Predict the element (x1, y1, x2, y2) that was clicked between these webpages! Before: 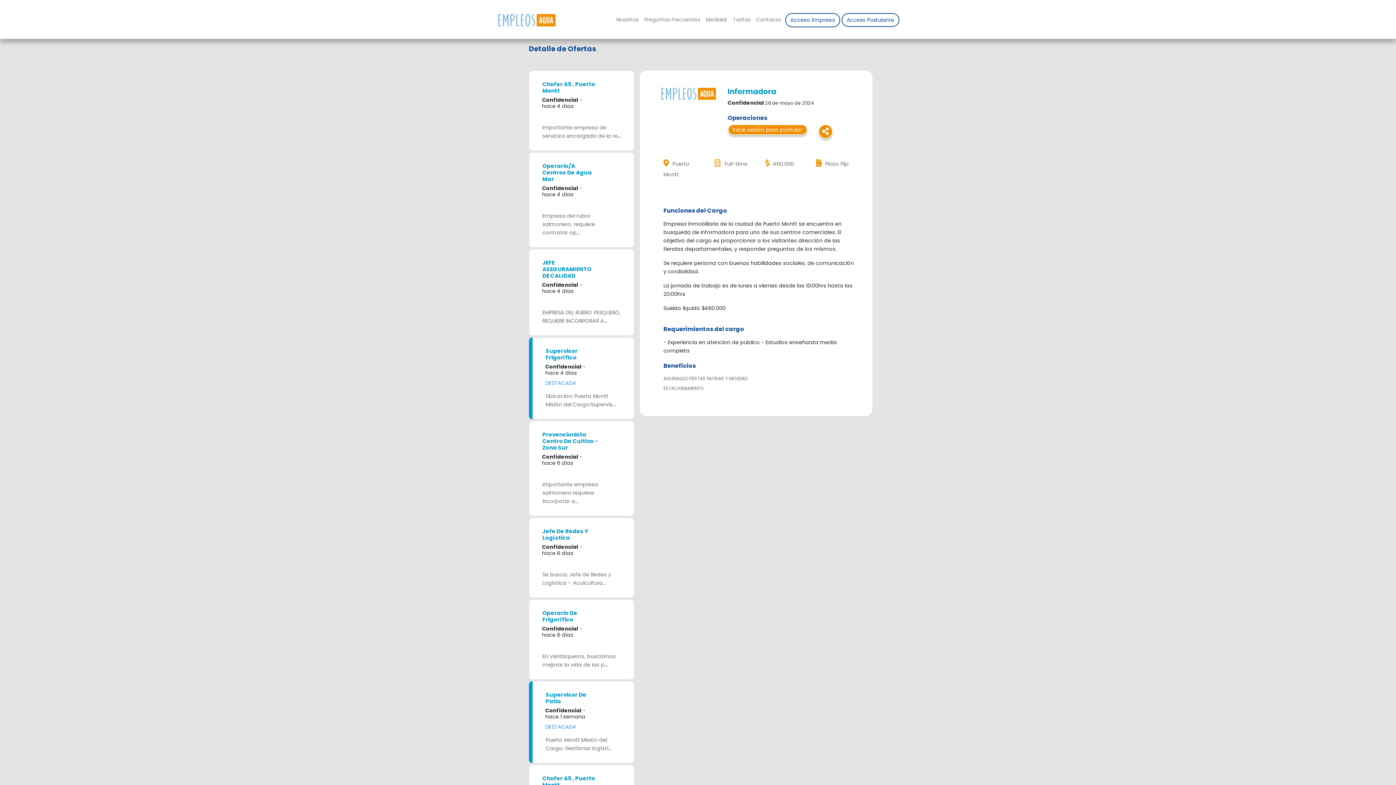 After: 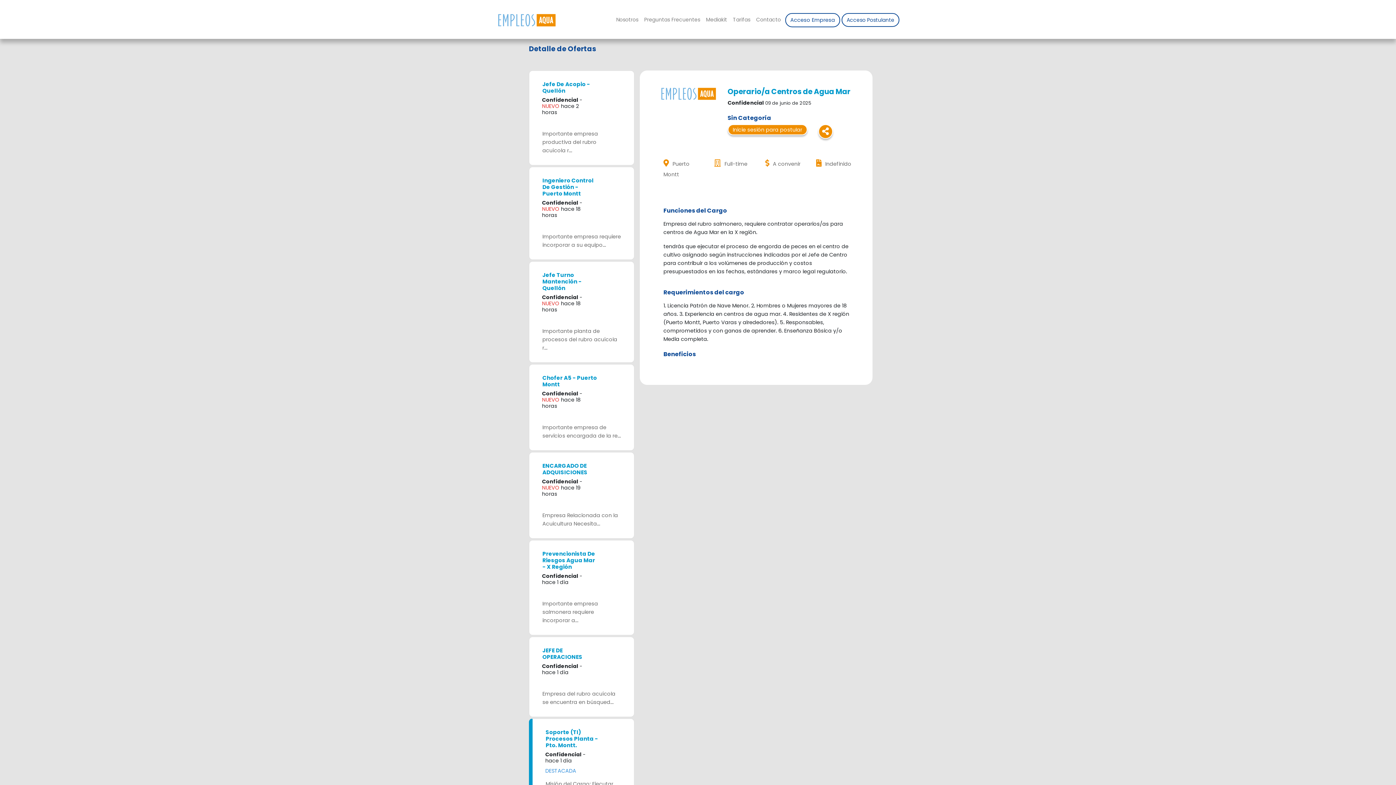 Action: label: Operario/A Centros De Agua Mar bbox: (536, 160, 626, 185)